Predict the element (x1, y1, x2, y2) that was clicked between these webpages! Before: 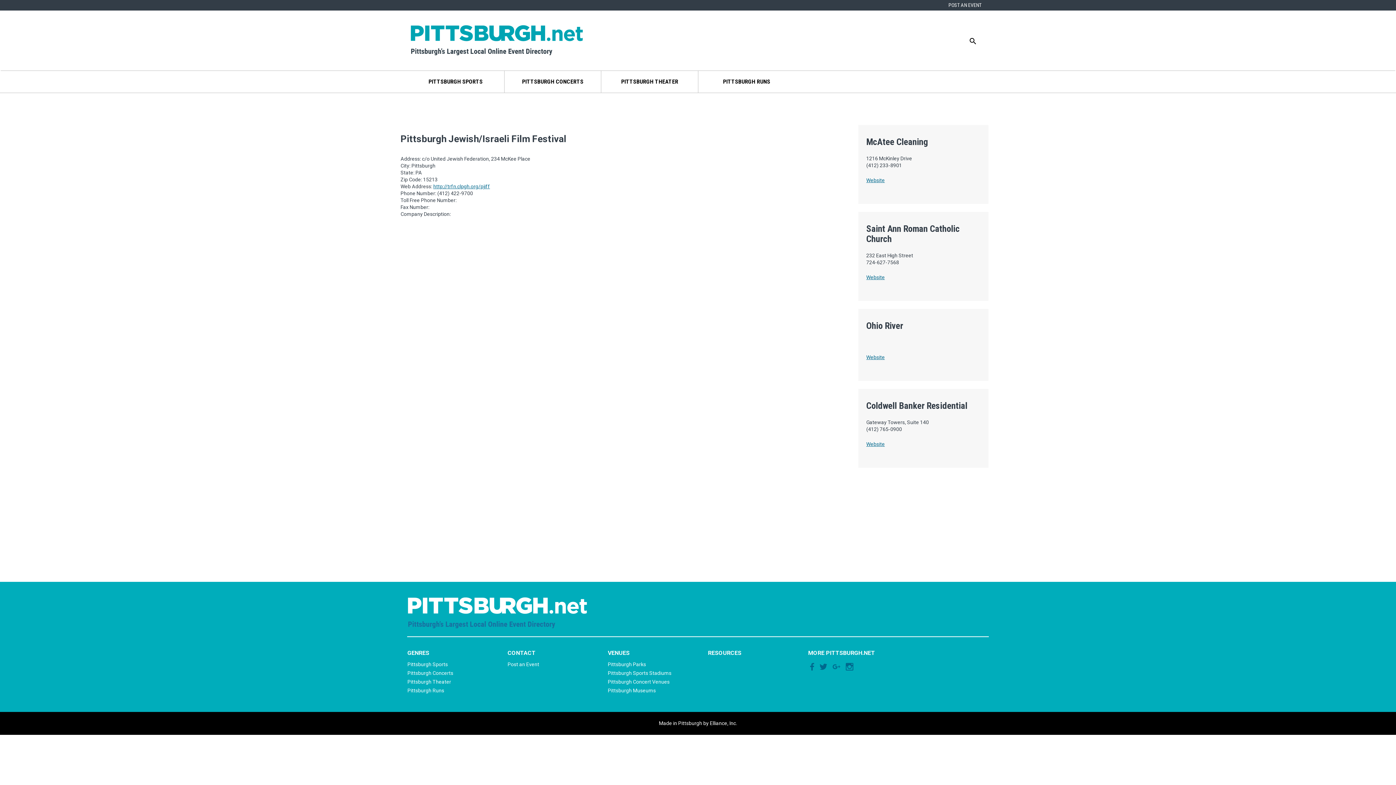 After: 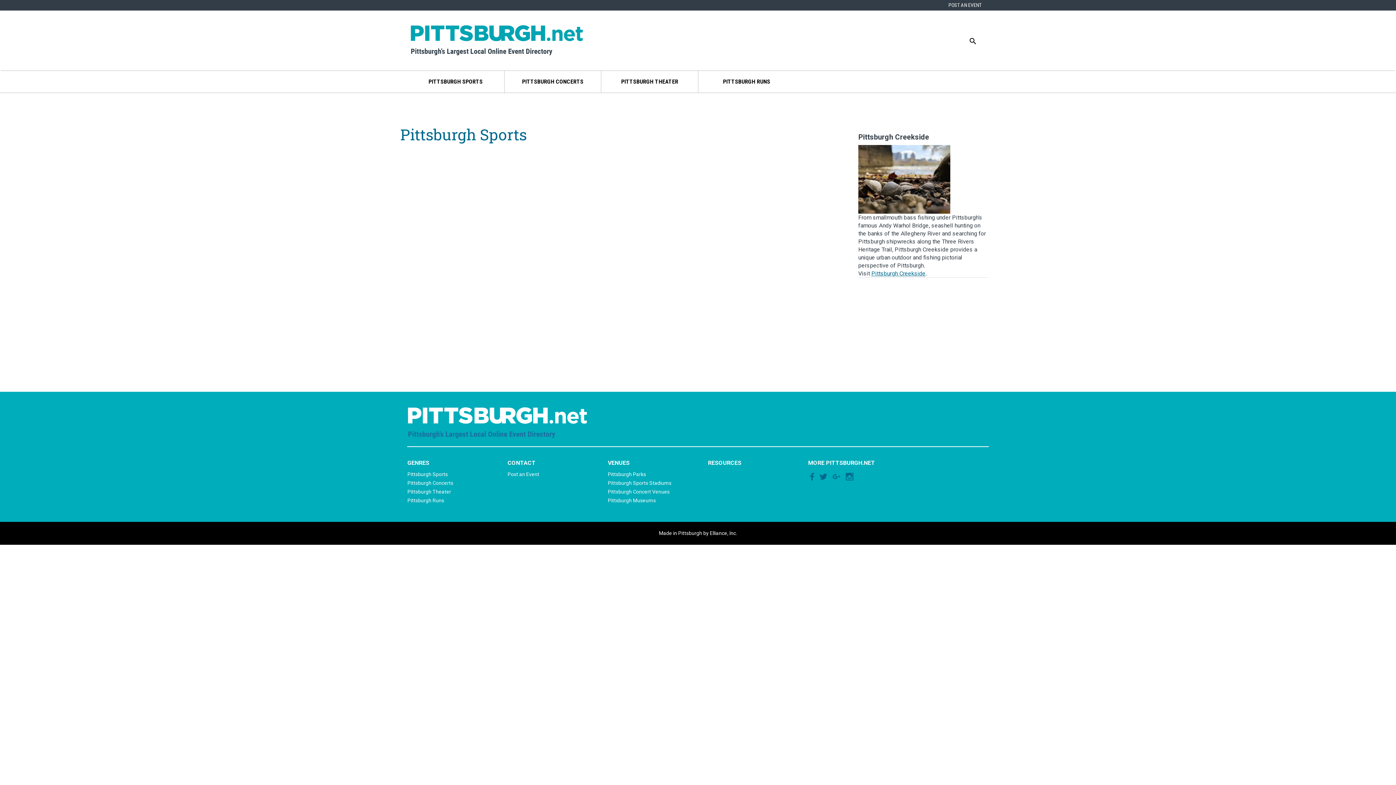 Action: label: Pittsburgh Sports bbox: (407, 661, 447, 667)